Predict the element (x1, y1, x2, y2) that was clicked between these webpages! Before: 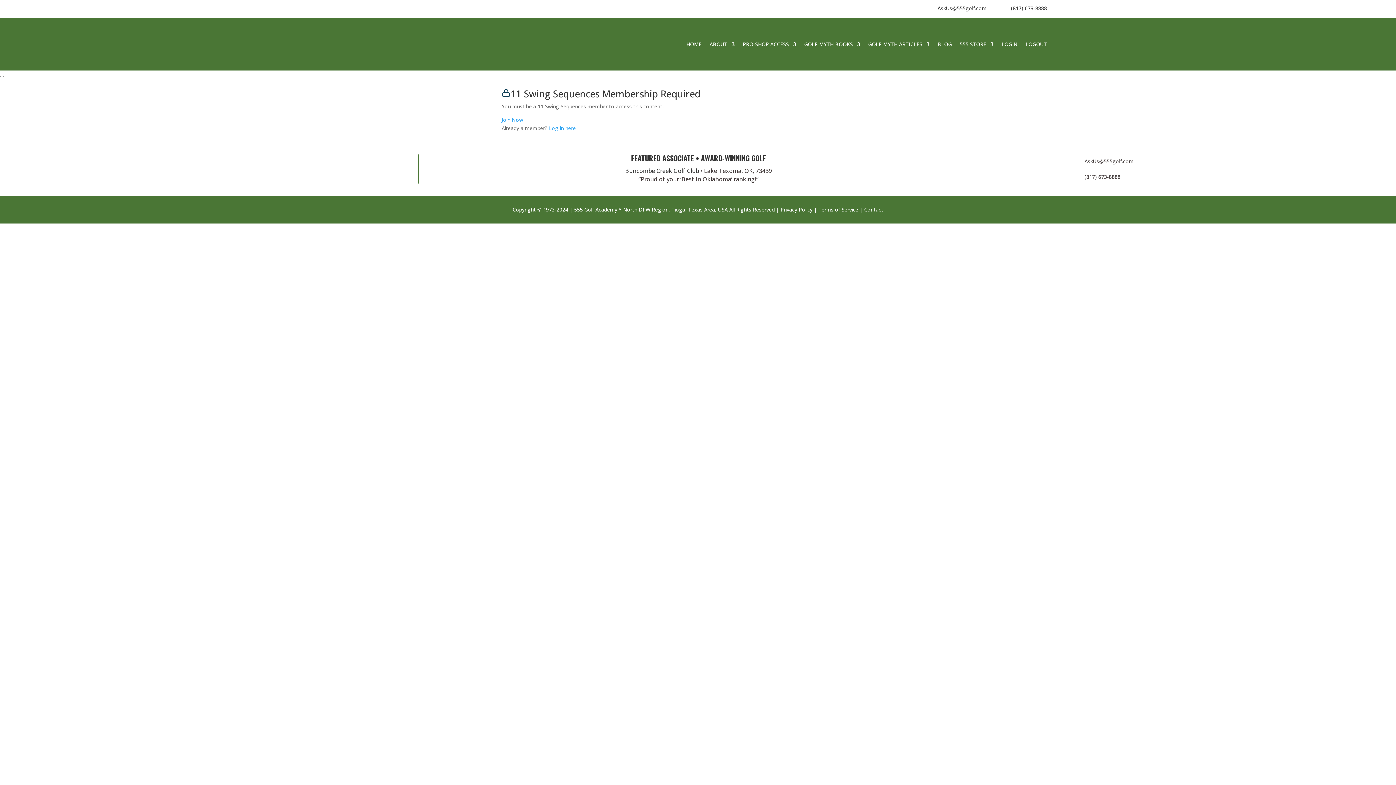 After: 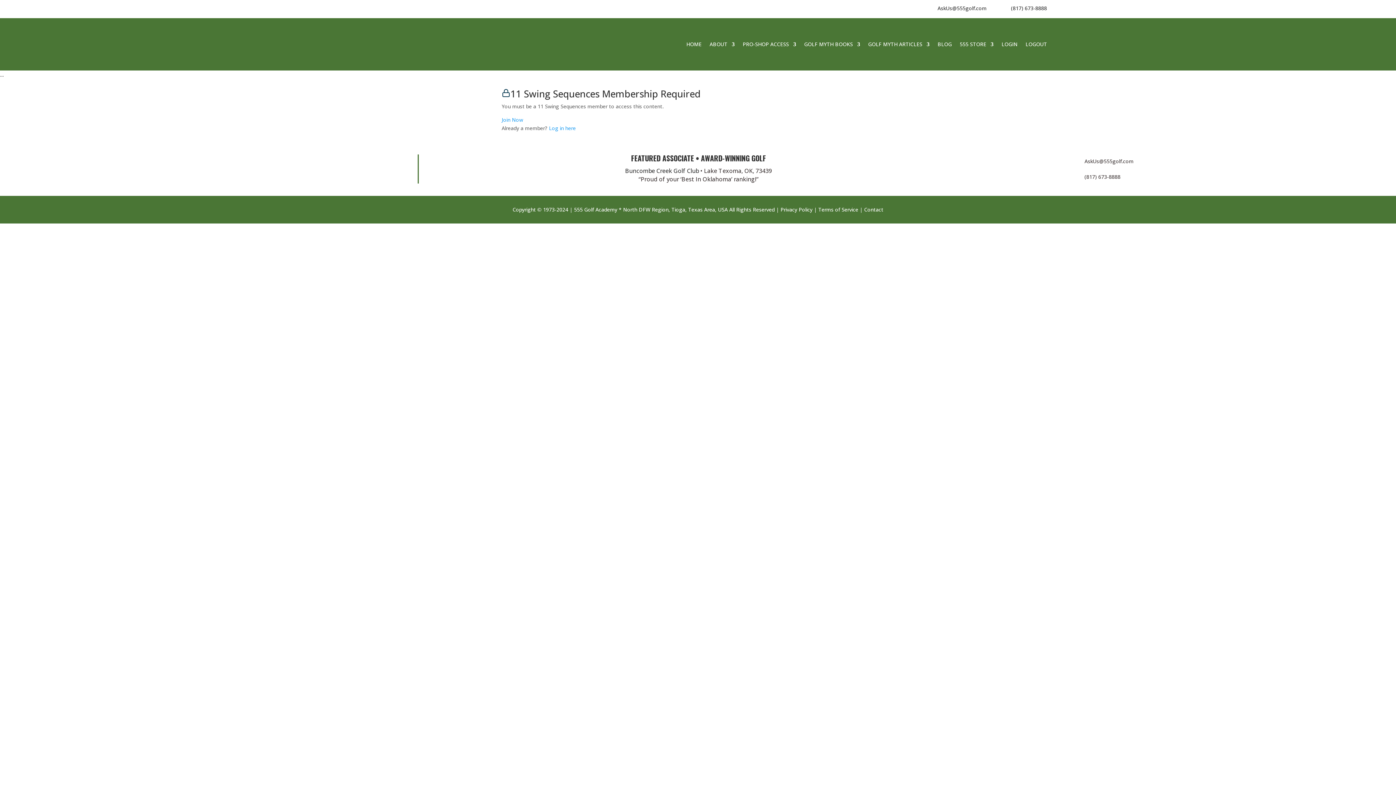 Action: label: AskUs@555golf.com bbox: (1084, 157, 1133, 164)